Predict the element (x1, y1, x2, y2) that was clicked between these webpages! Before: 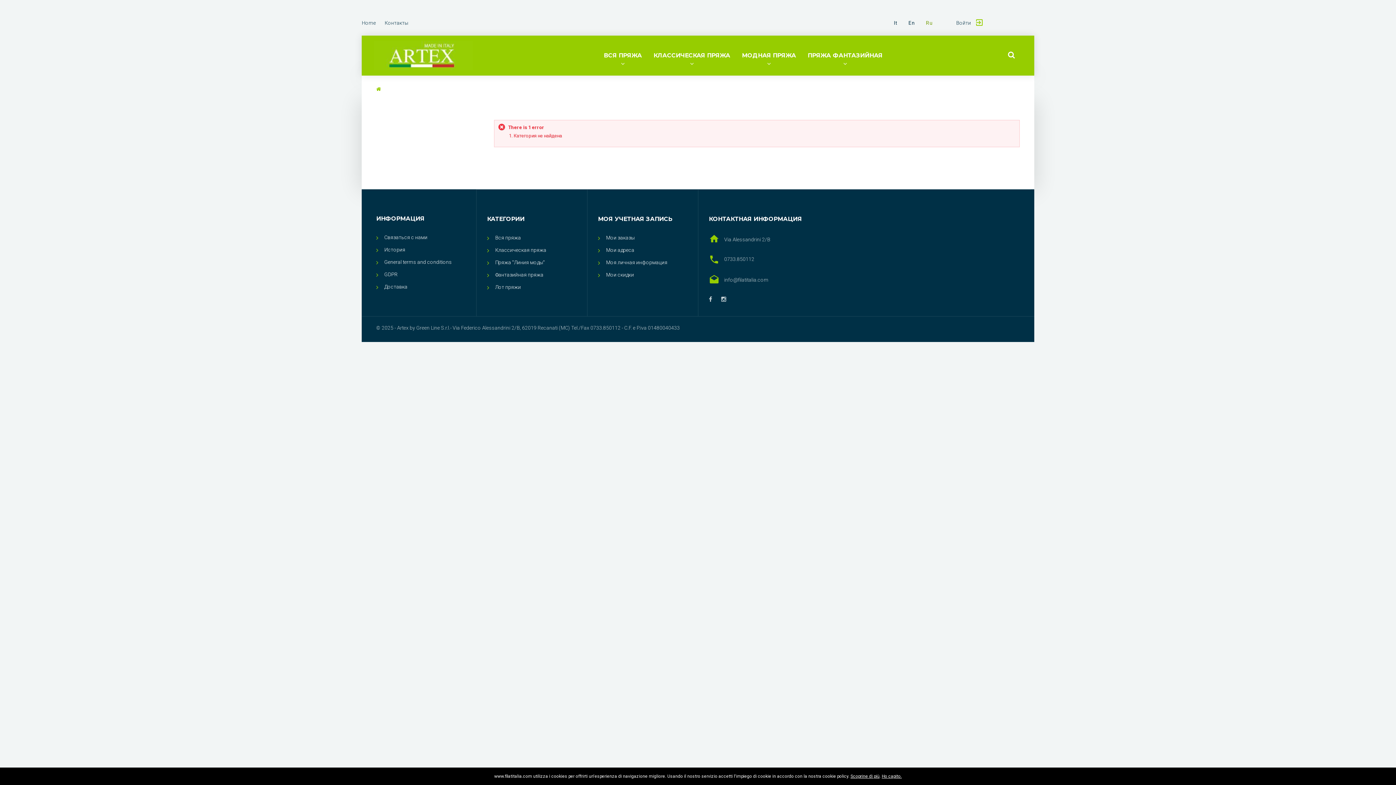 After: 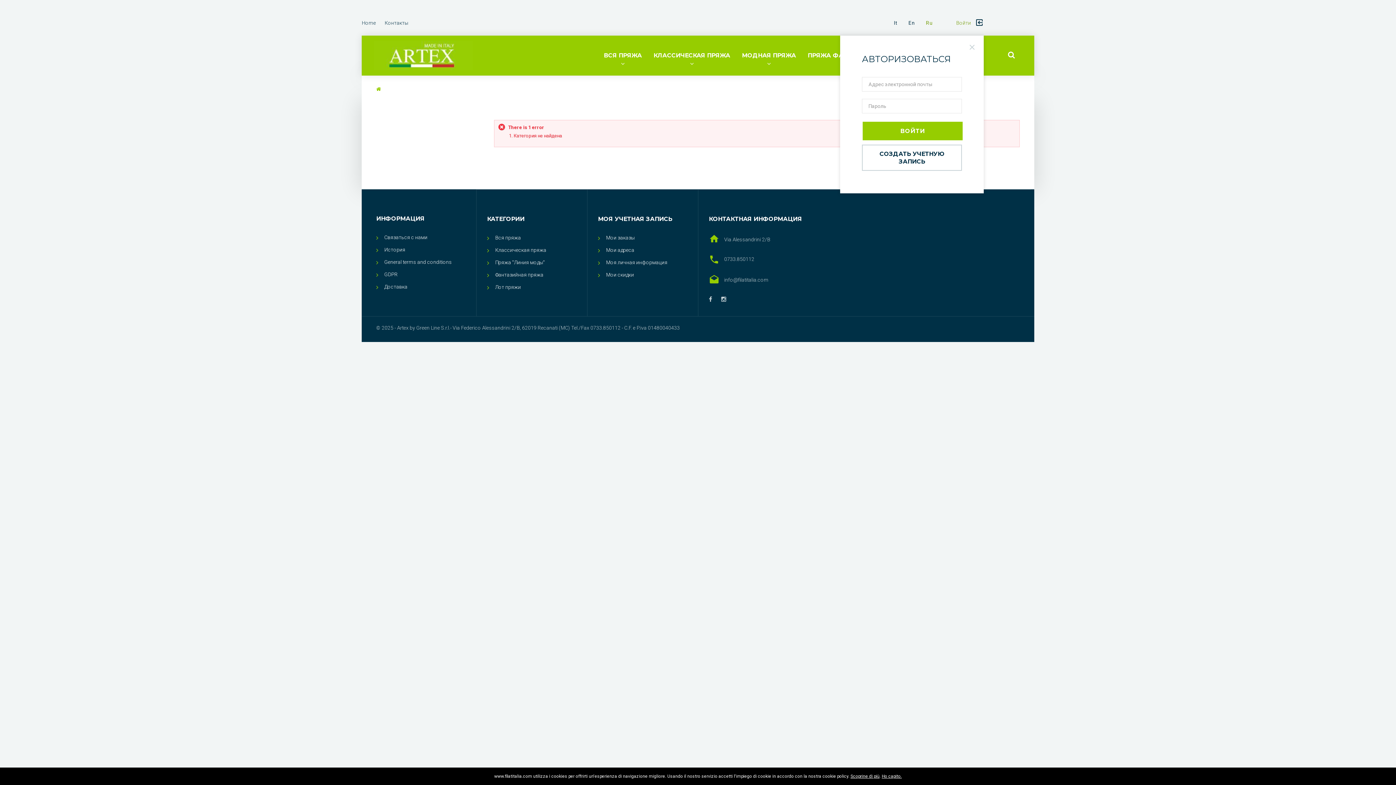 Action: bbox: (956, 20, 984, 25) label: Войти 